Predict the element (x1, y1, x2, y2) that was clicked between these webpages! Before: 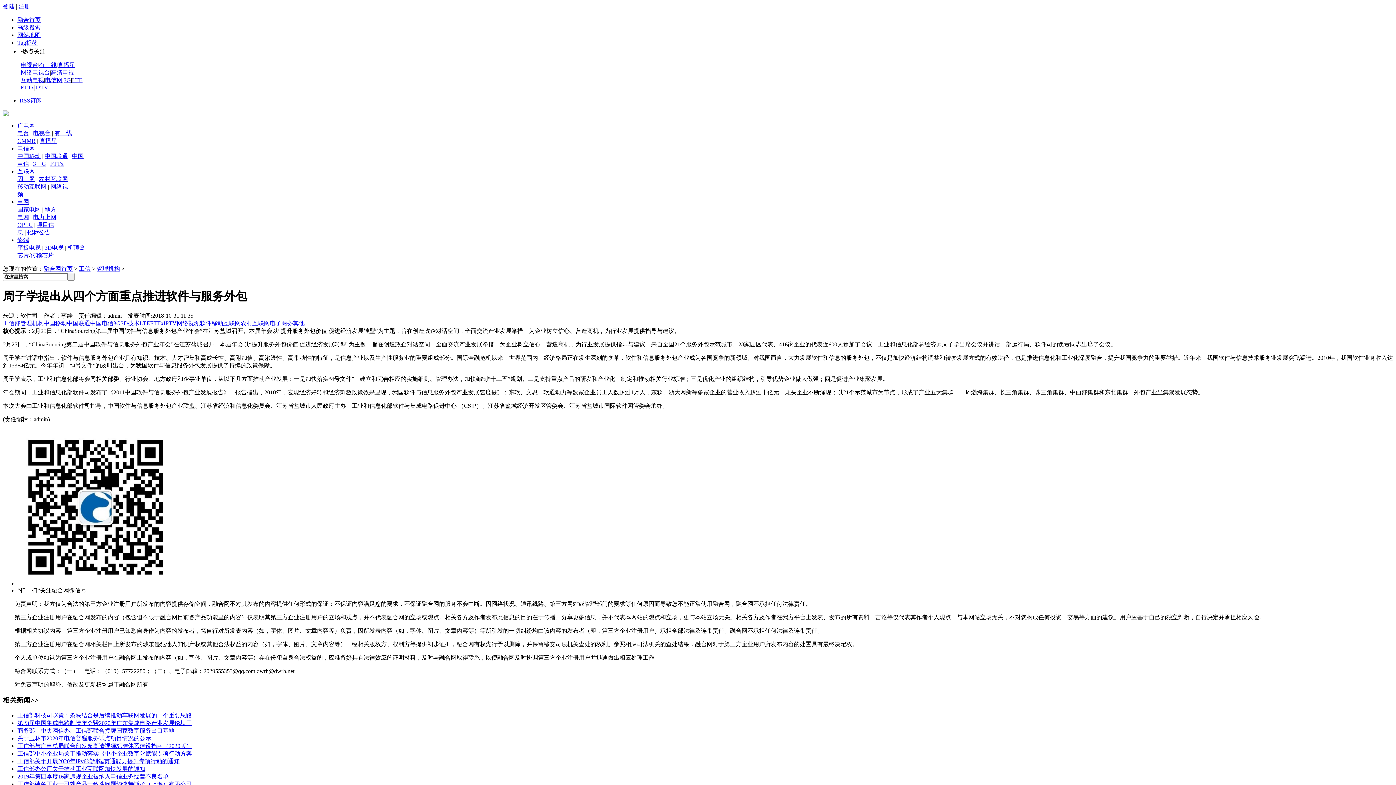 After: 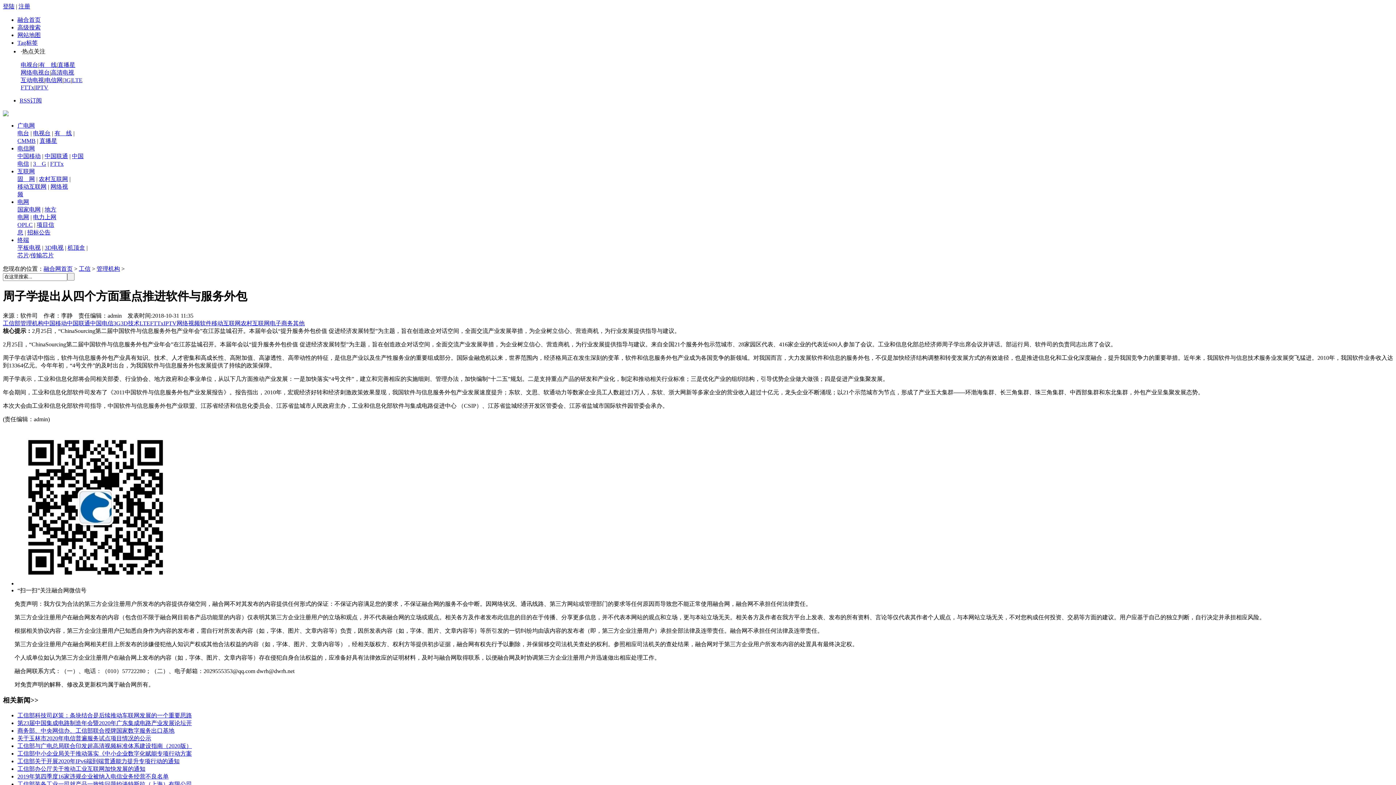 Action: label: 电子商务 bbox: (269, 320, 293, 326)